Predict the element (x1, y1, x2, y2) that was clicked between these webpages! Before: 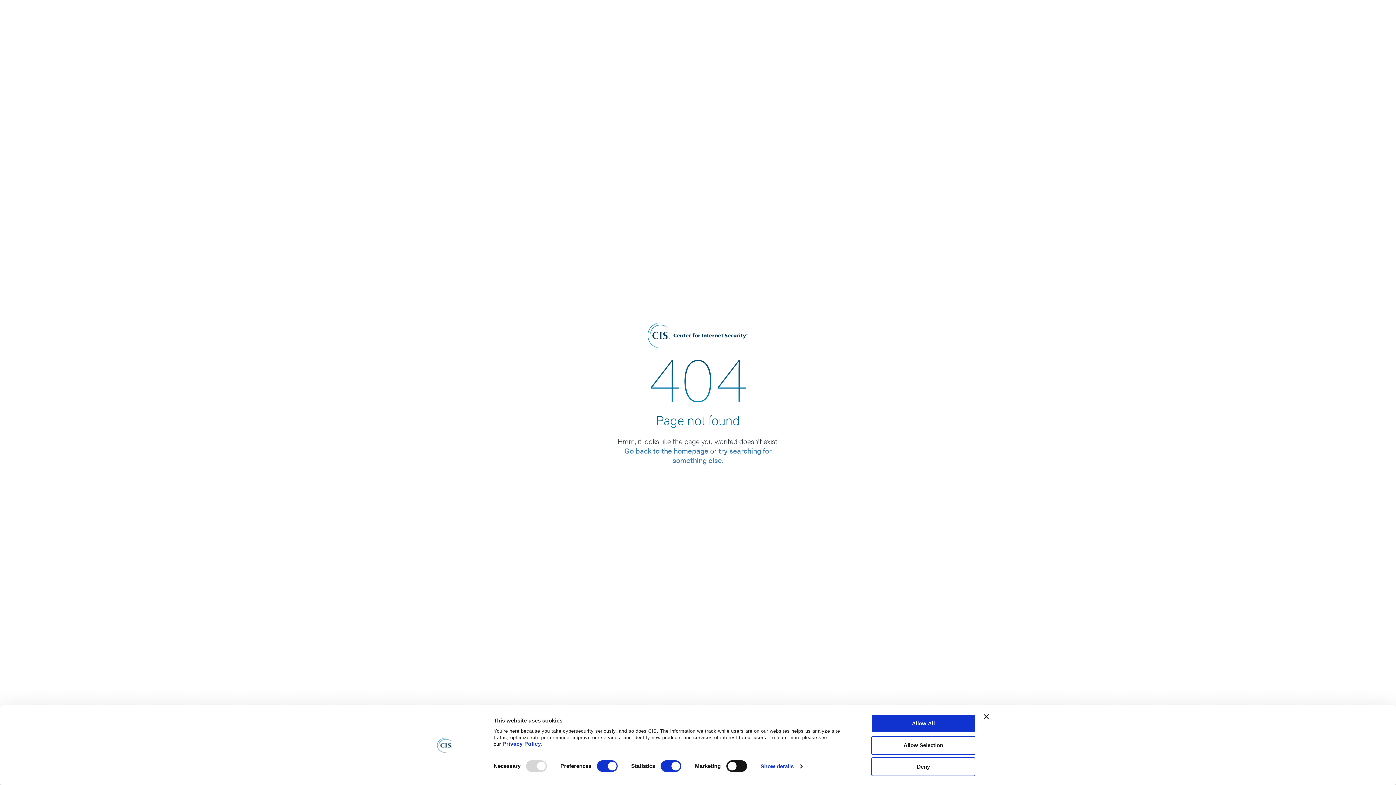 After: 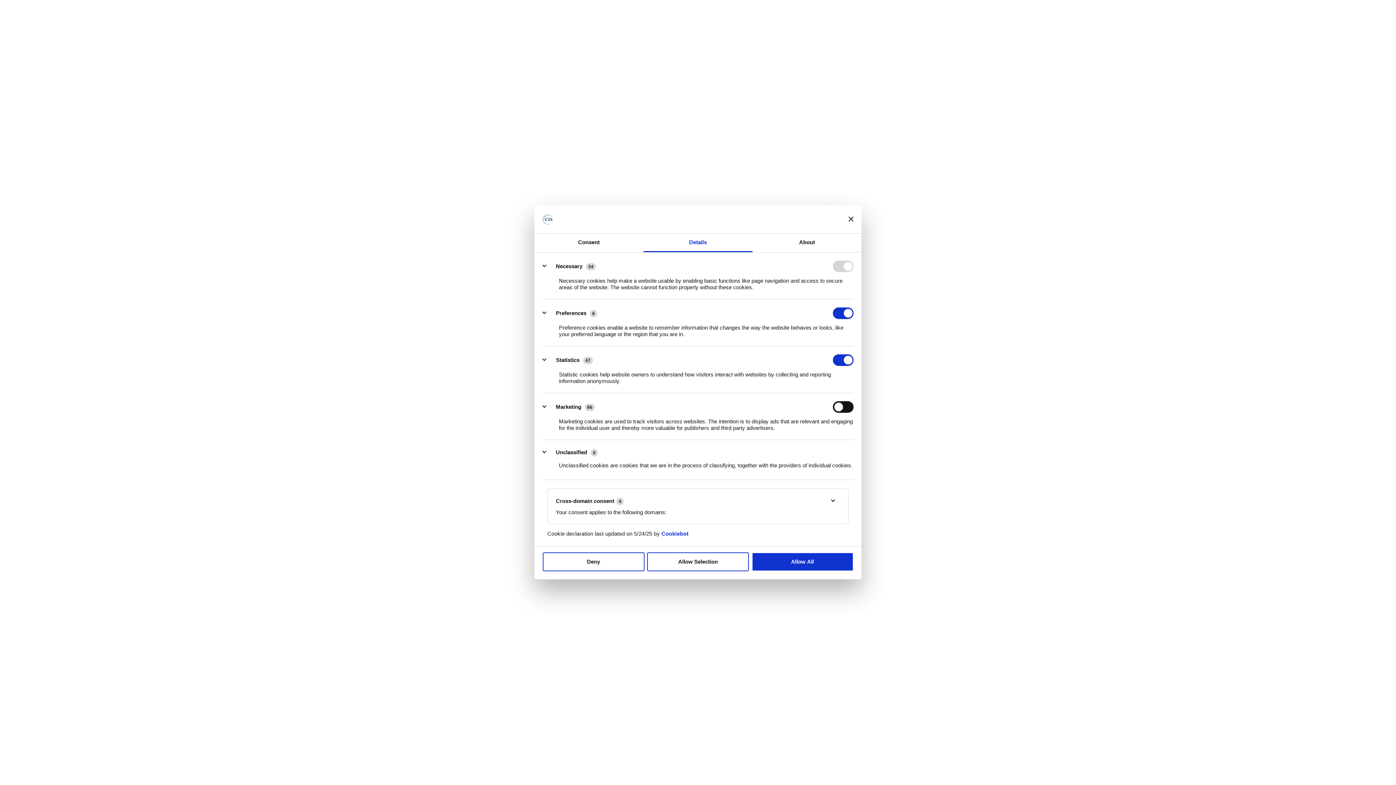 Action: label: Show details bbox: (760, 761, 802, 772)